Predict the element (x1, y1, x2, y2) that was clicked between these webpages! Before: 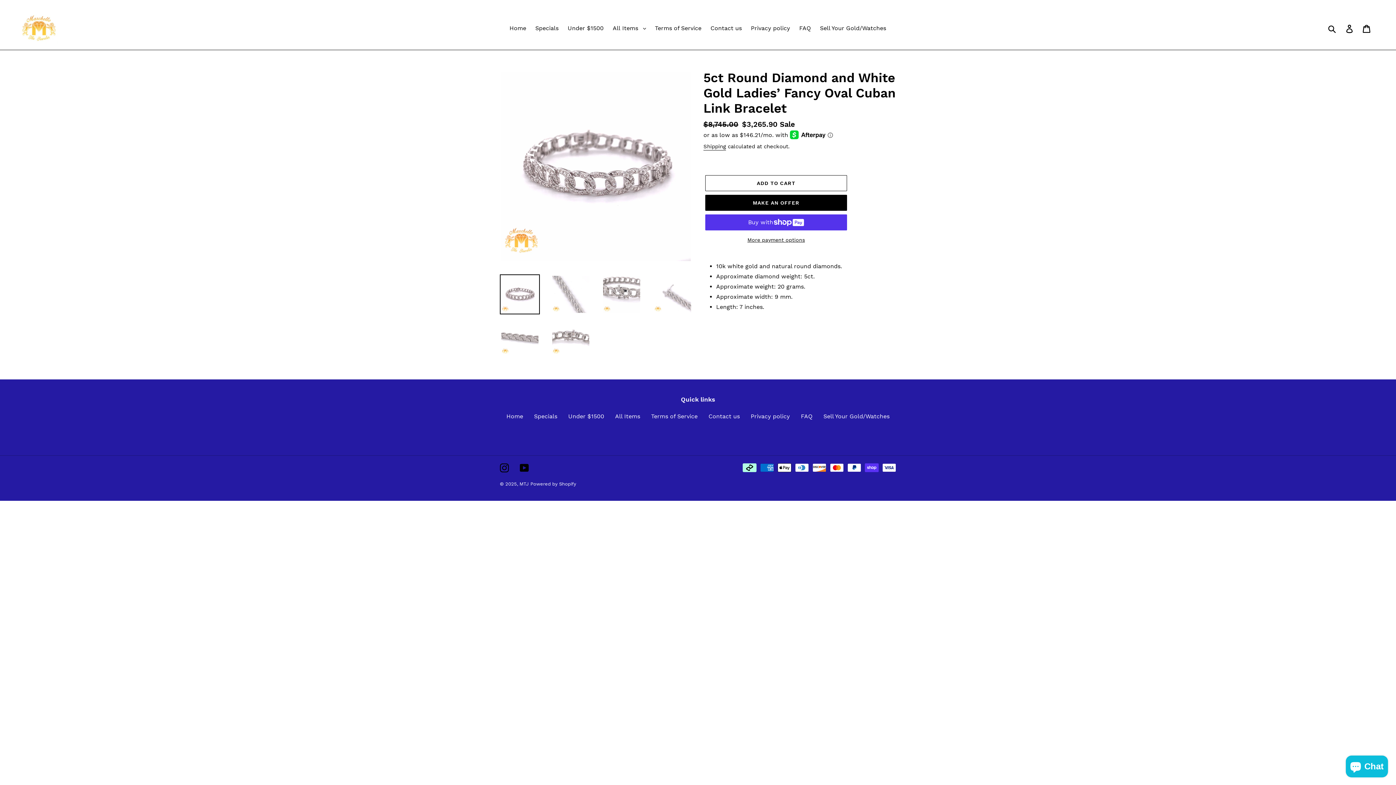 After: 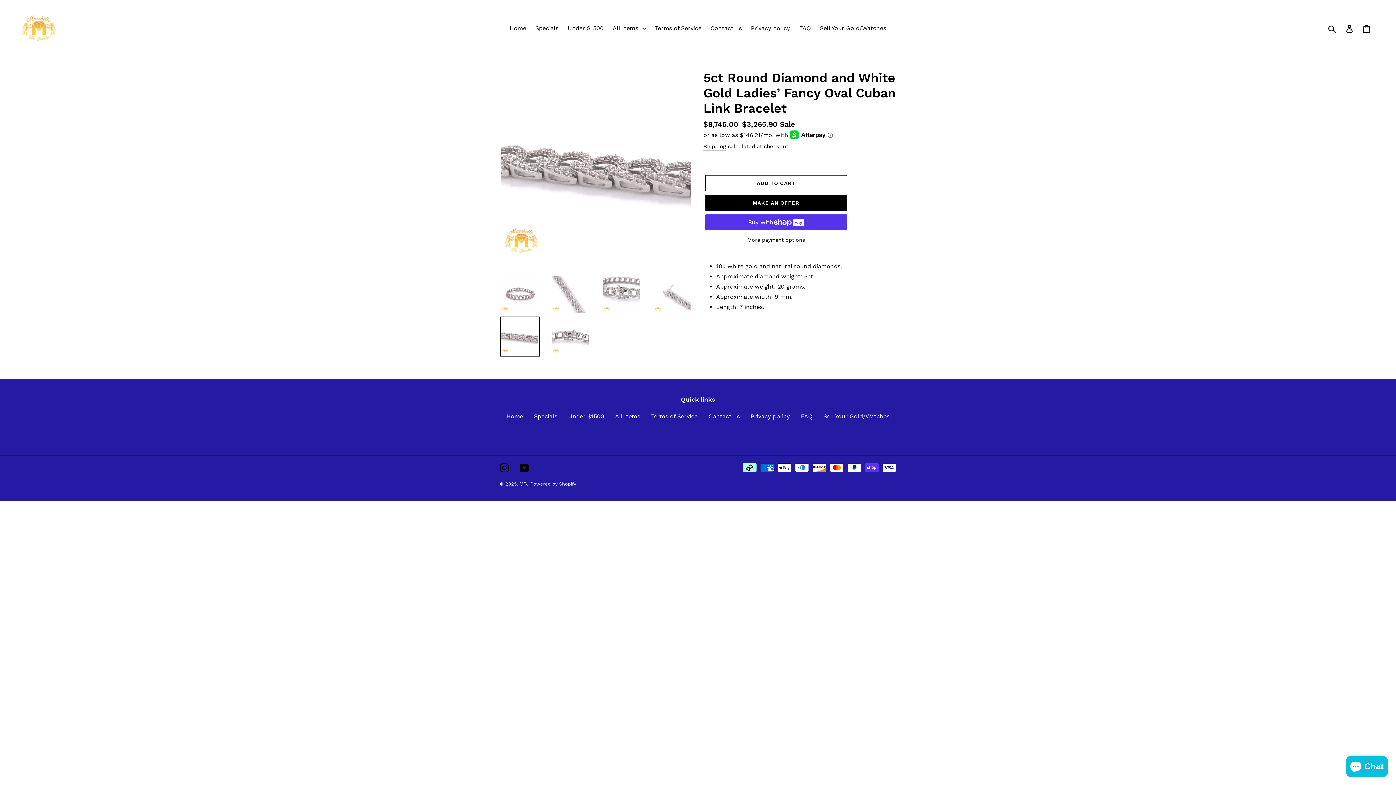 Action: bbox: (500, 316, 540, 356)